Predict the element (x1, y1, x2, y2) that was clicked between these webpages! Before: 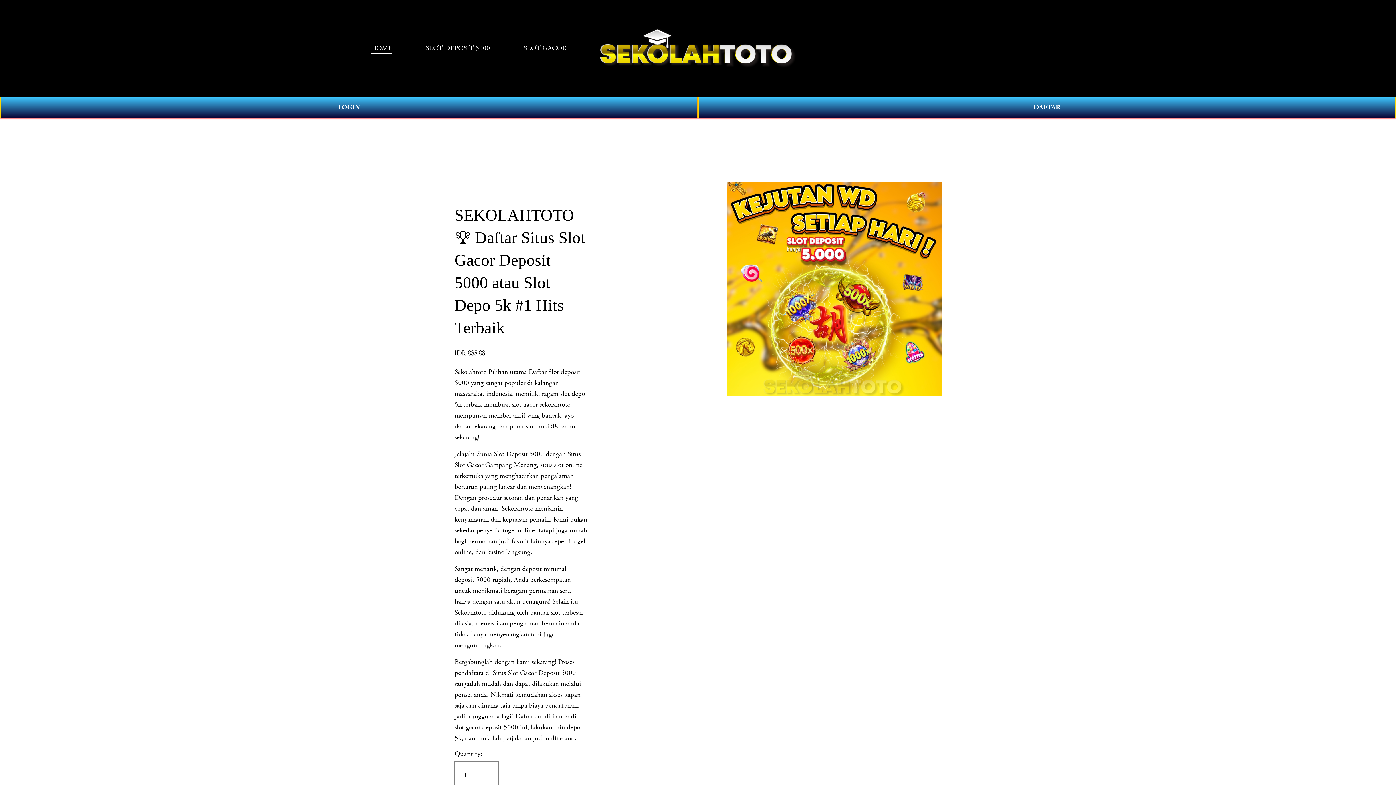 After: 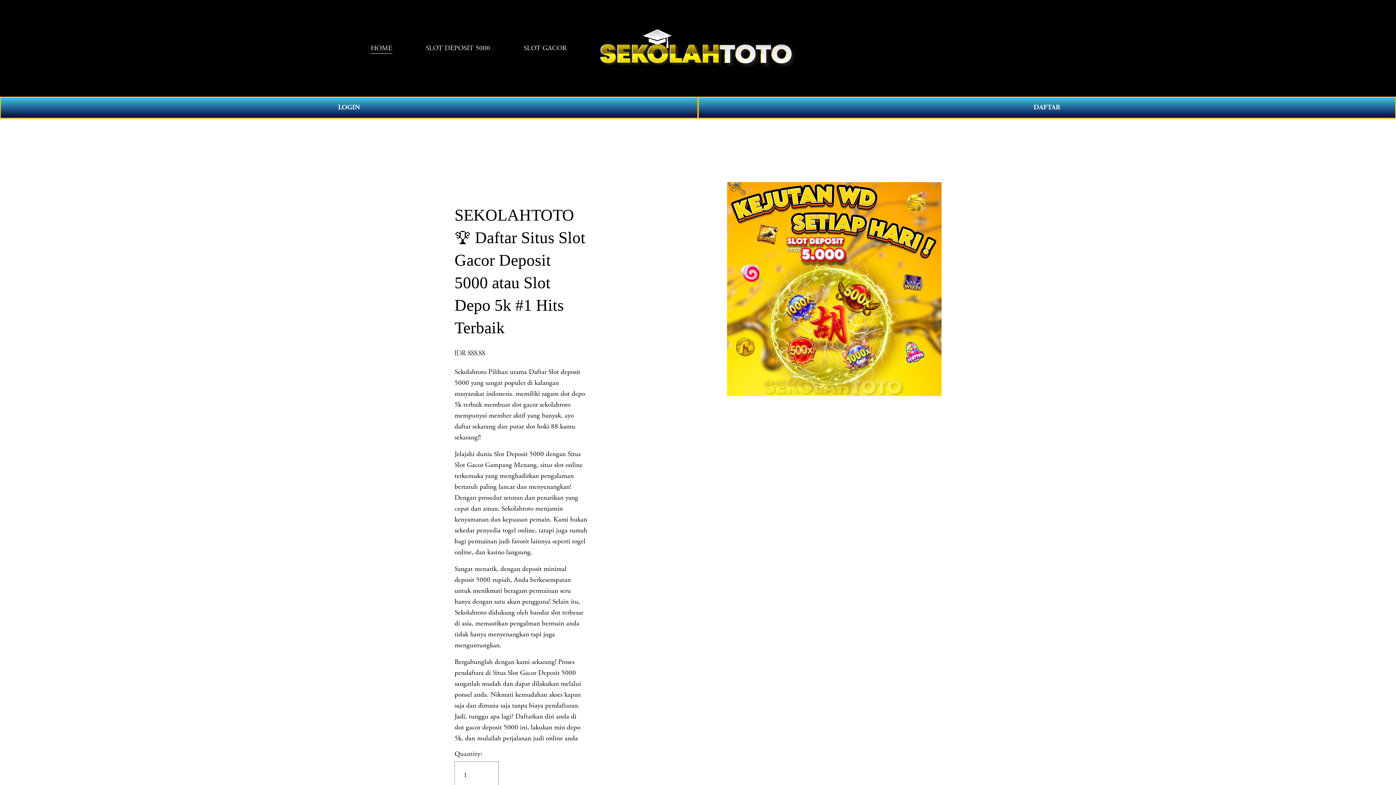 Action: bbox: (600, 27, 797, 68)